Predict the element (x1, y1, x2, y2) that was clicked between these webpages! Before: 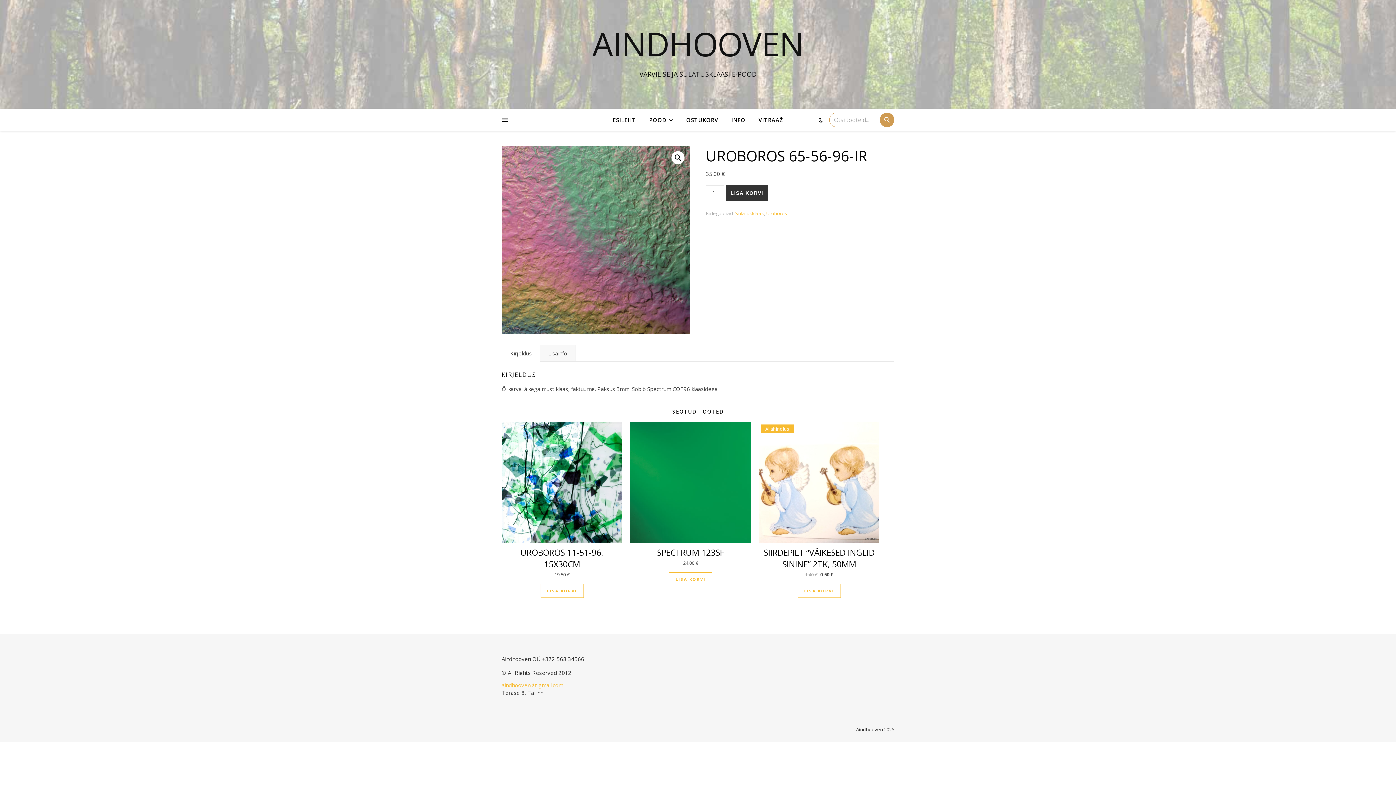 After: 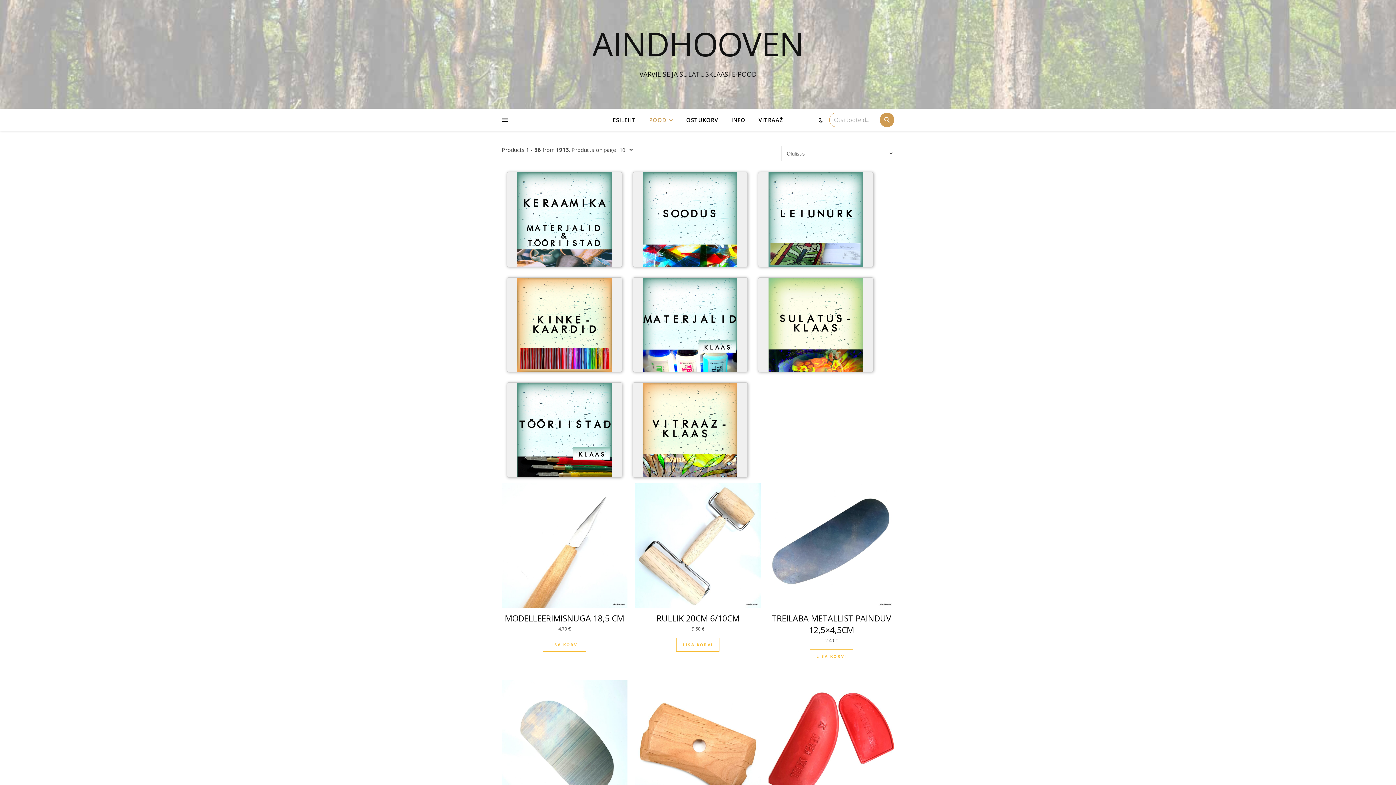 Action: label: ⚲ bbox: (876, 109, 897, 130)